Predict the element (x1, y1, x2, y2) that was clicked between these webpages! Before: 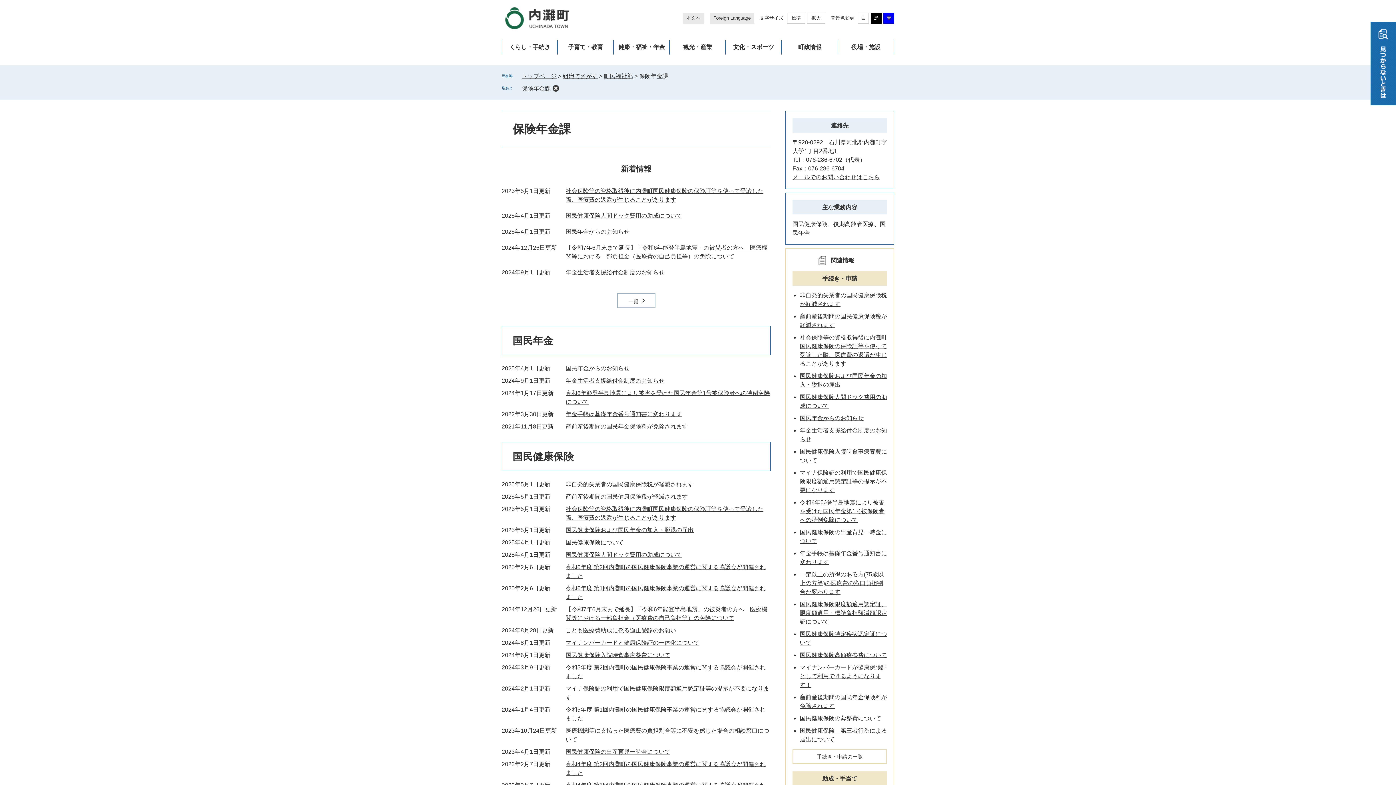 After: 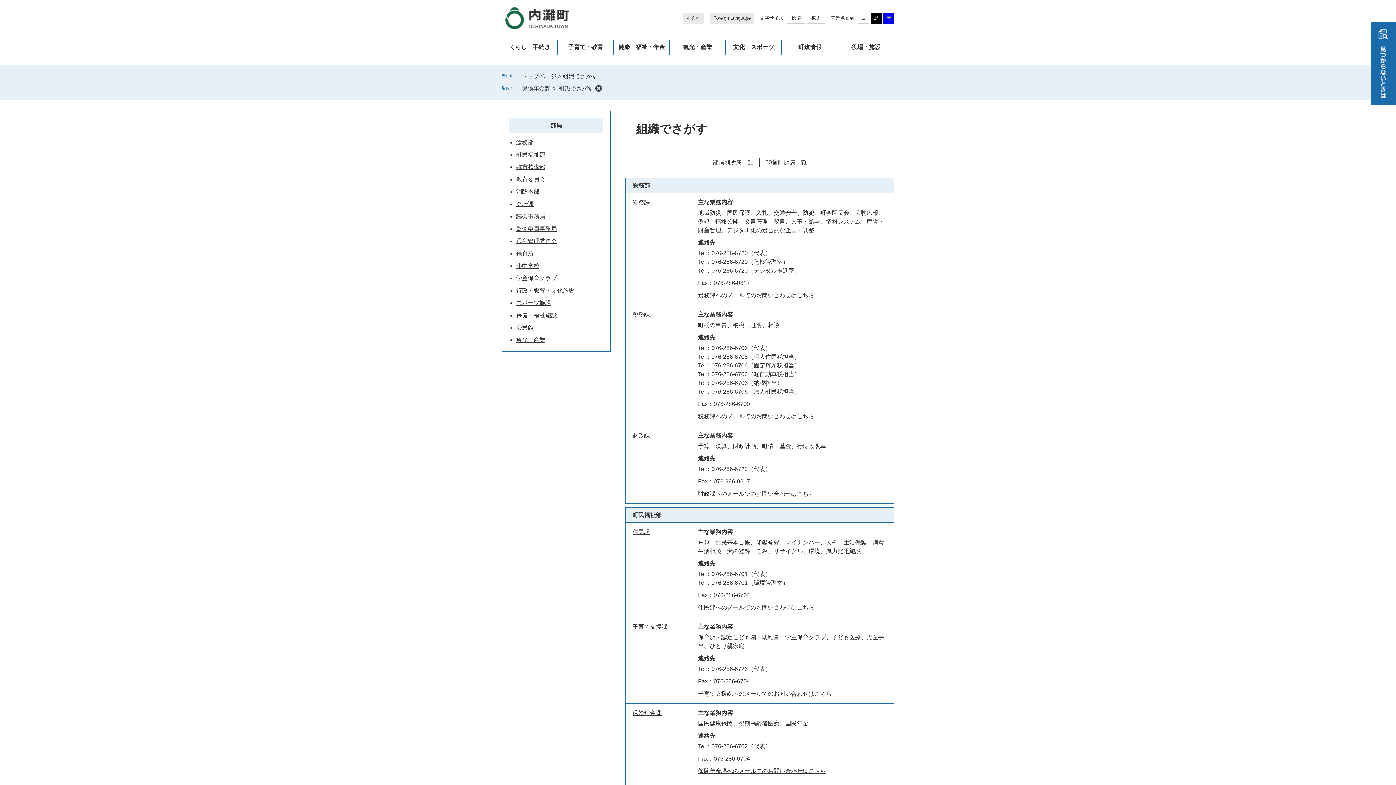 Action: bbox: (562, 73, 597, 79) label: 組織でさがす